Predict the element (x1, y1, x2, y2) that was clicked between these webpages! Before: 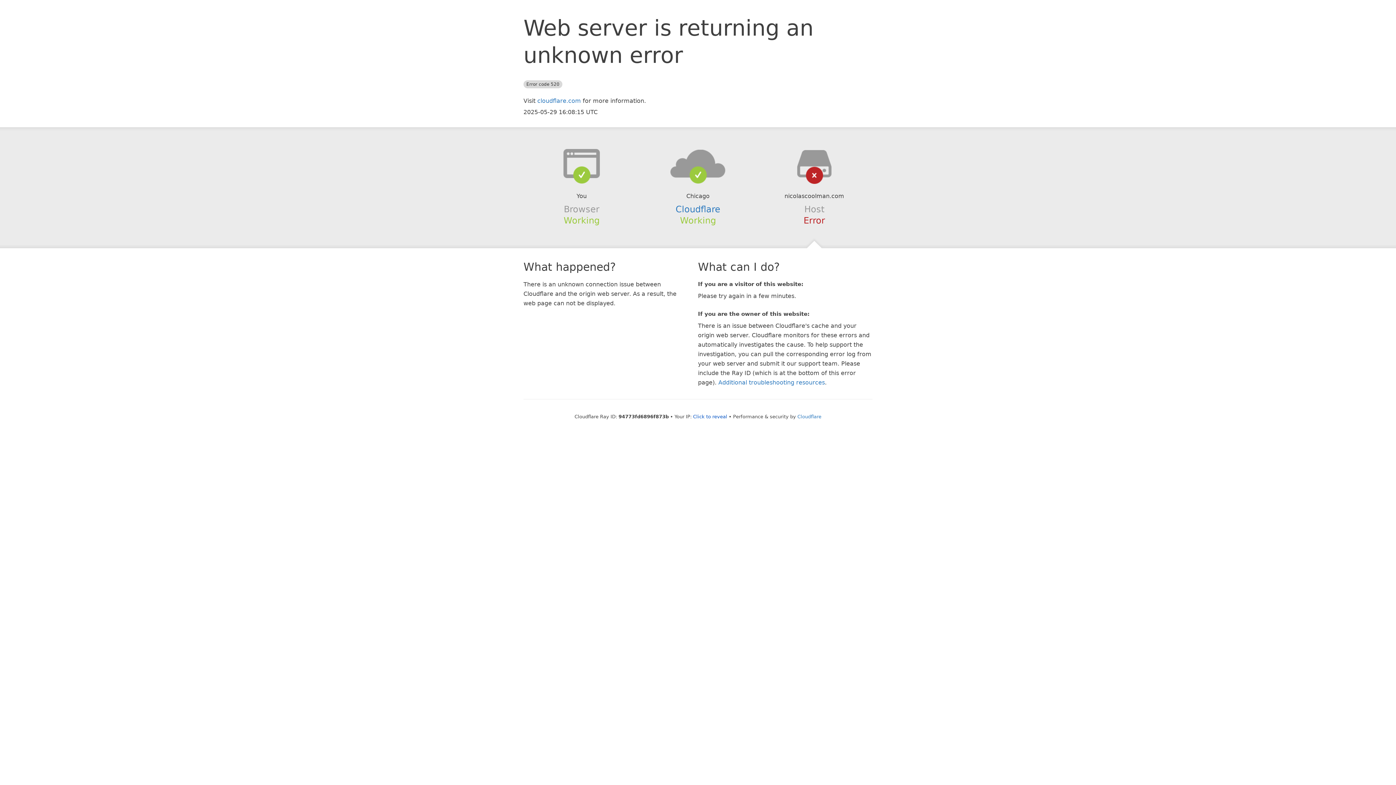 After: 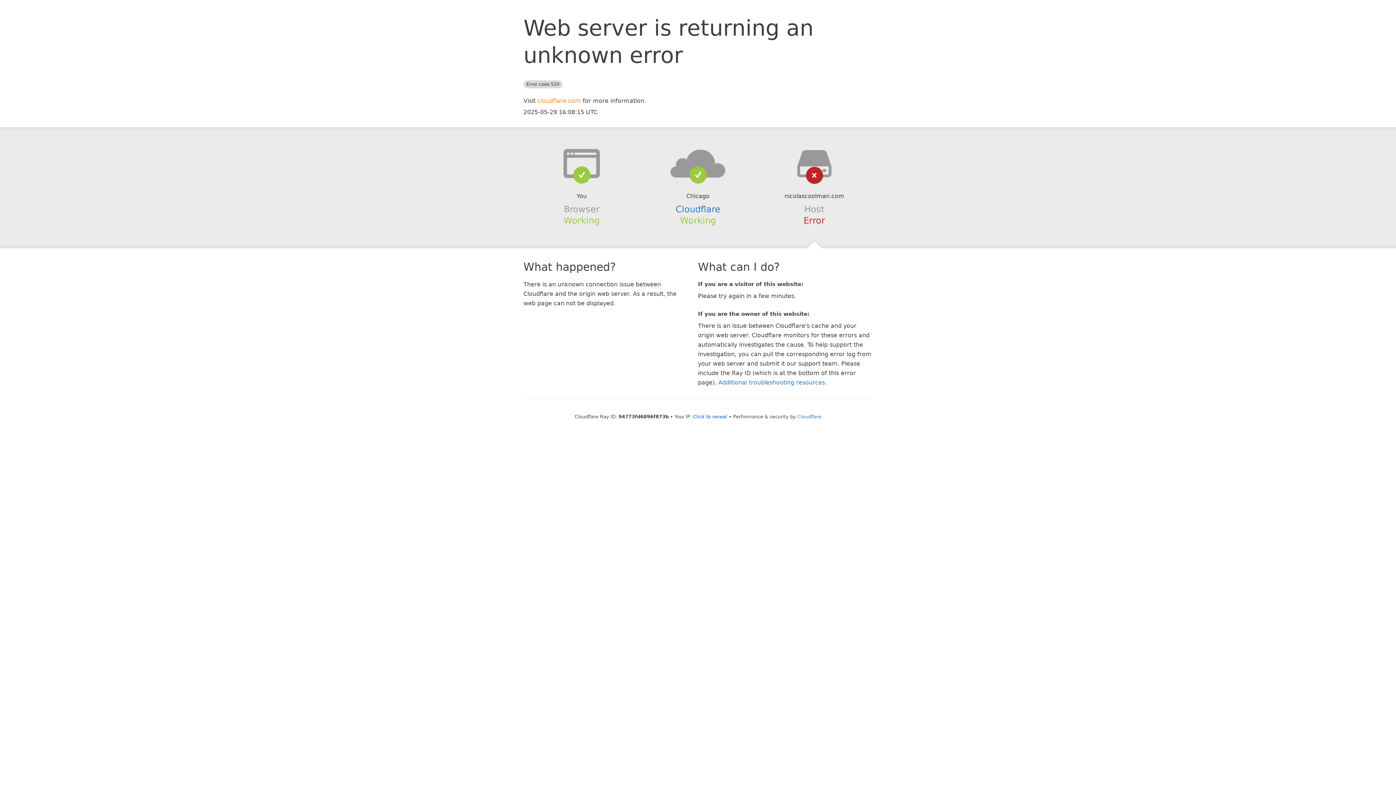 Action: label: cloudflare.com bbox: (537, 97, 581, 104)